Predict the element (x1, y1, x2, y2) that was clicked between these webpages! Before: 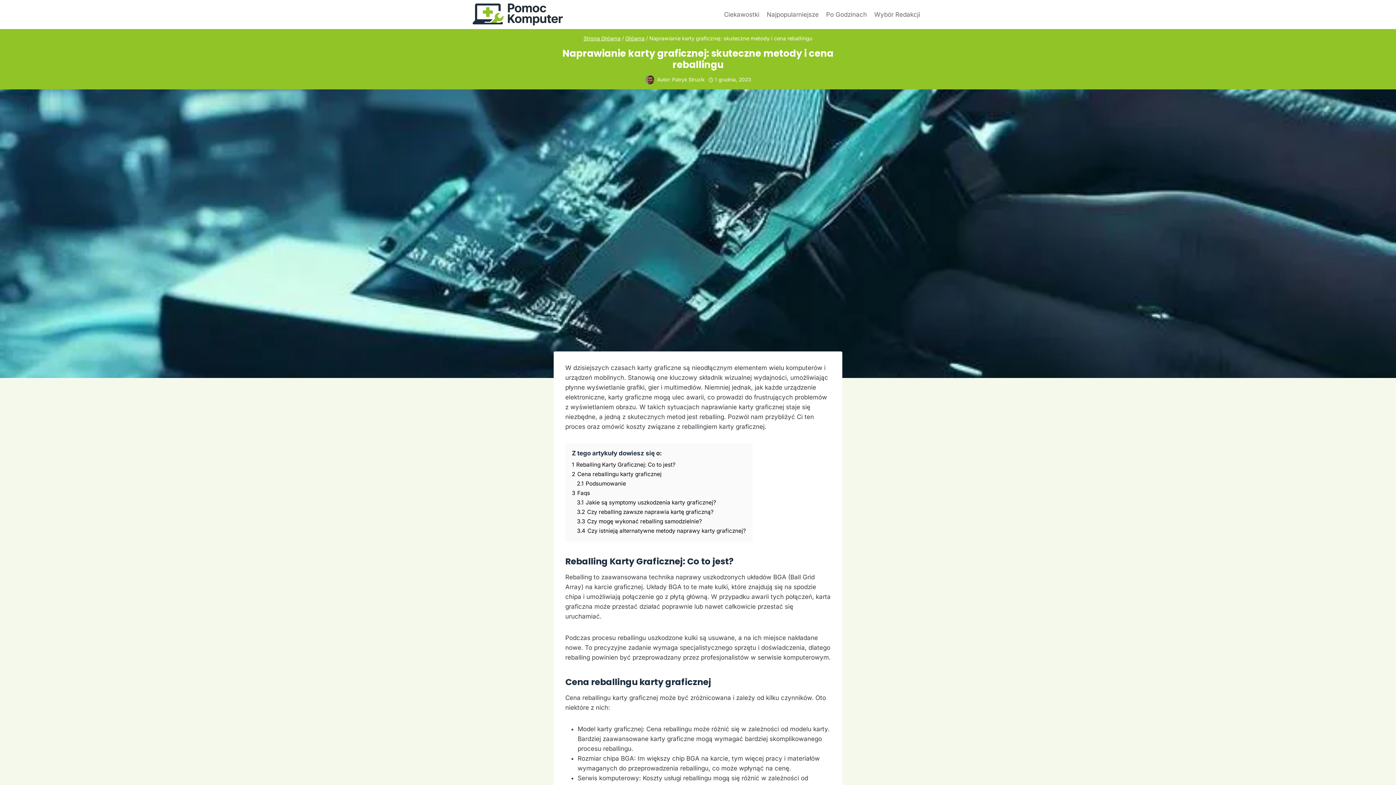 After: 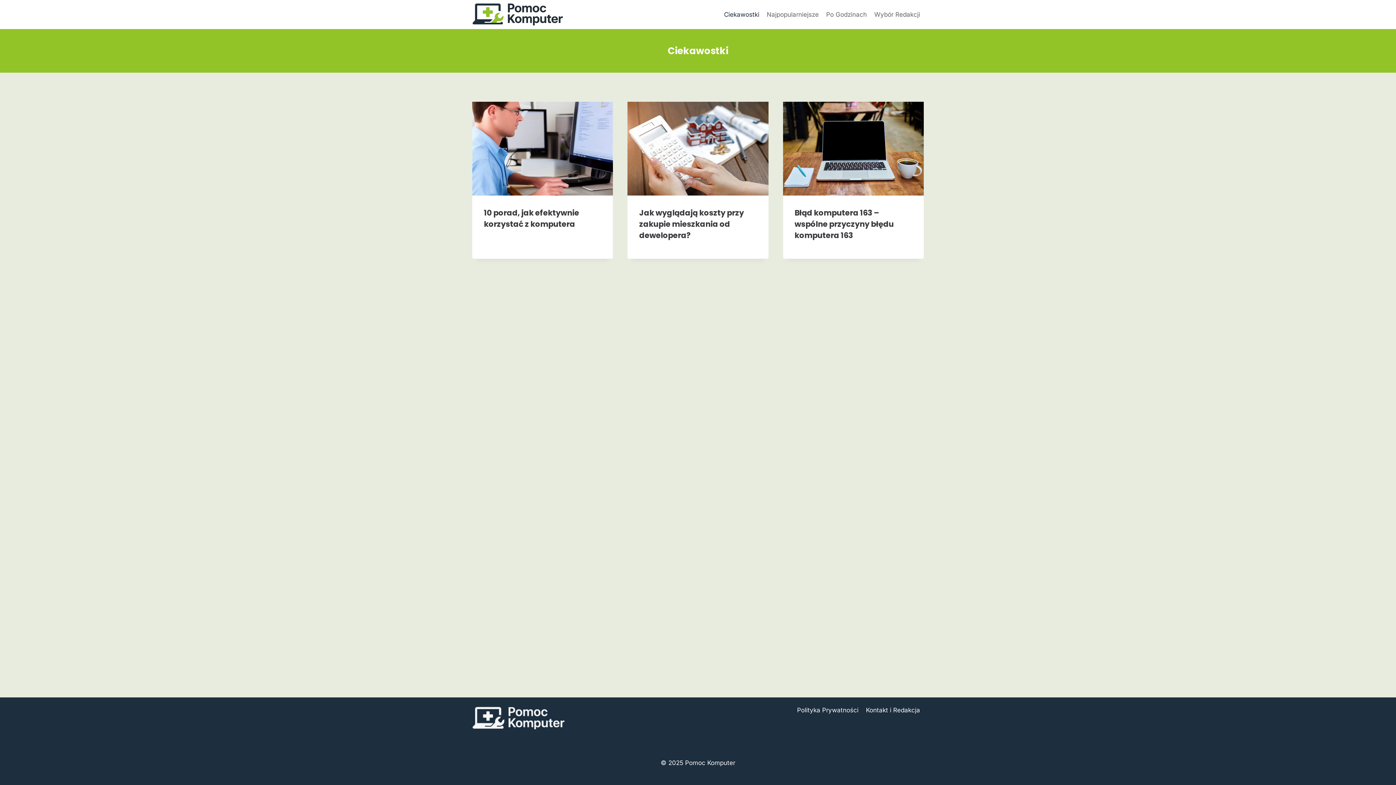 Action: label: Ciekawostki bbox: (720, 5, 763, 23)